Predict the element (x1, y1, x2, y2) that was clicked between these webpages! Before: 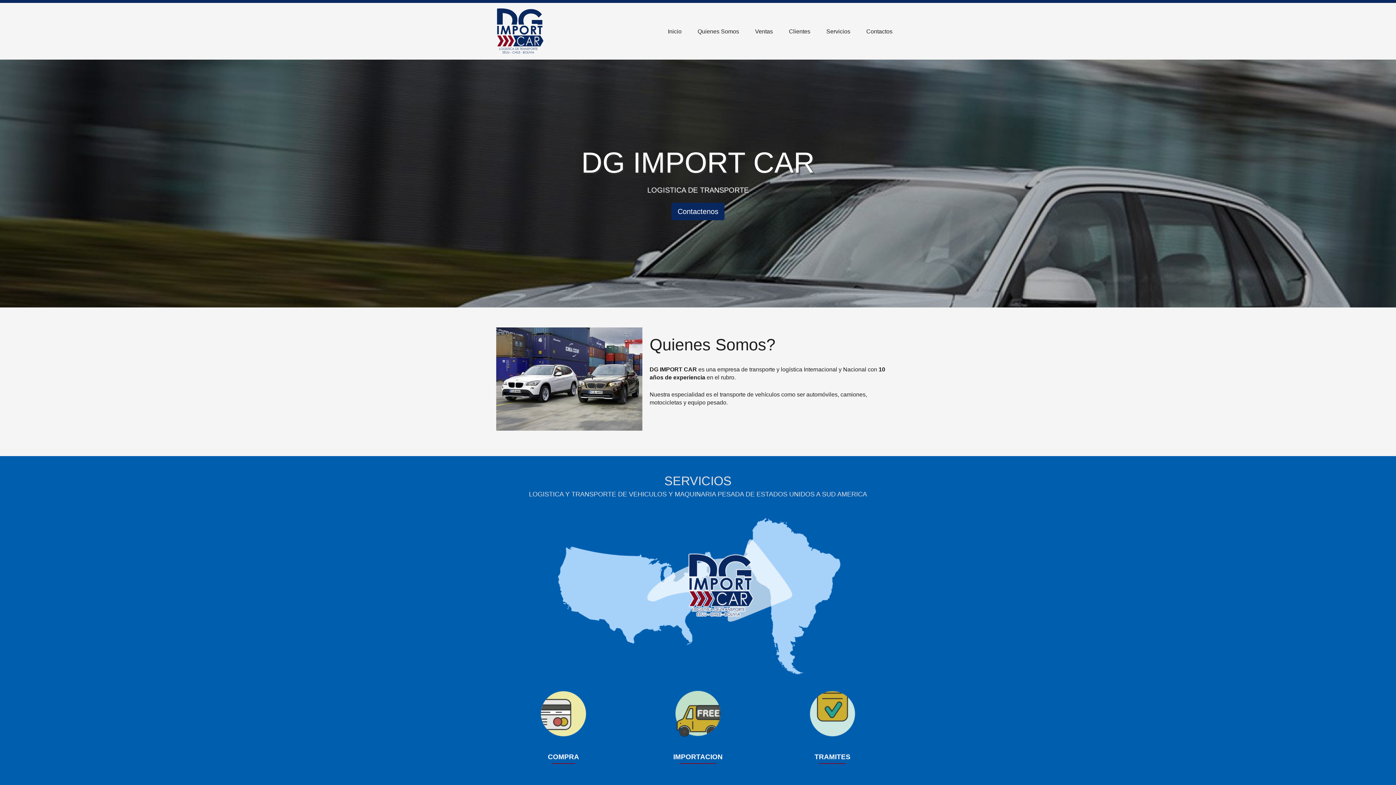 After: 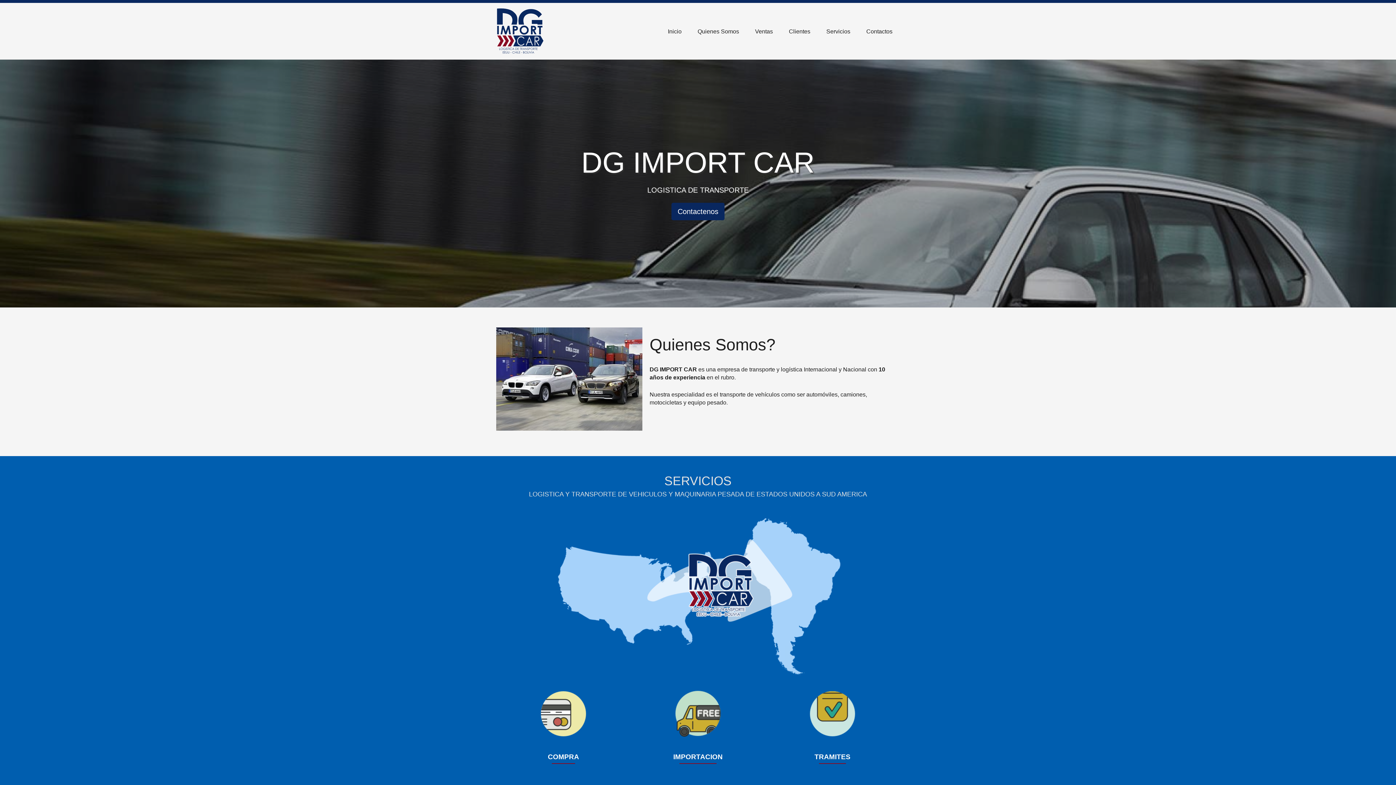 Action: label: Inicio bbox: (662, 26, 687, 36)